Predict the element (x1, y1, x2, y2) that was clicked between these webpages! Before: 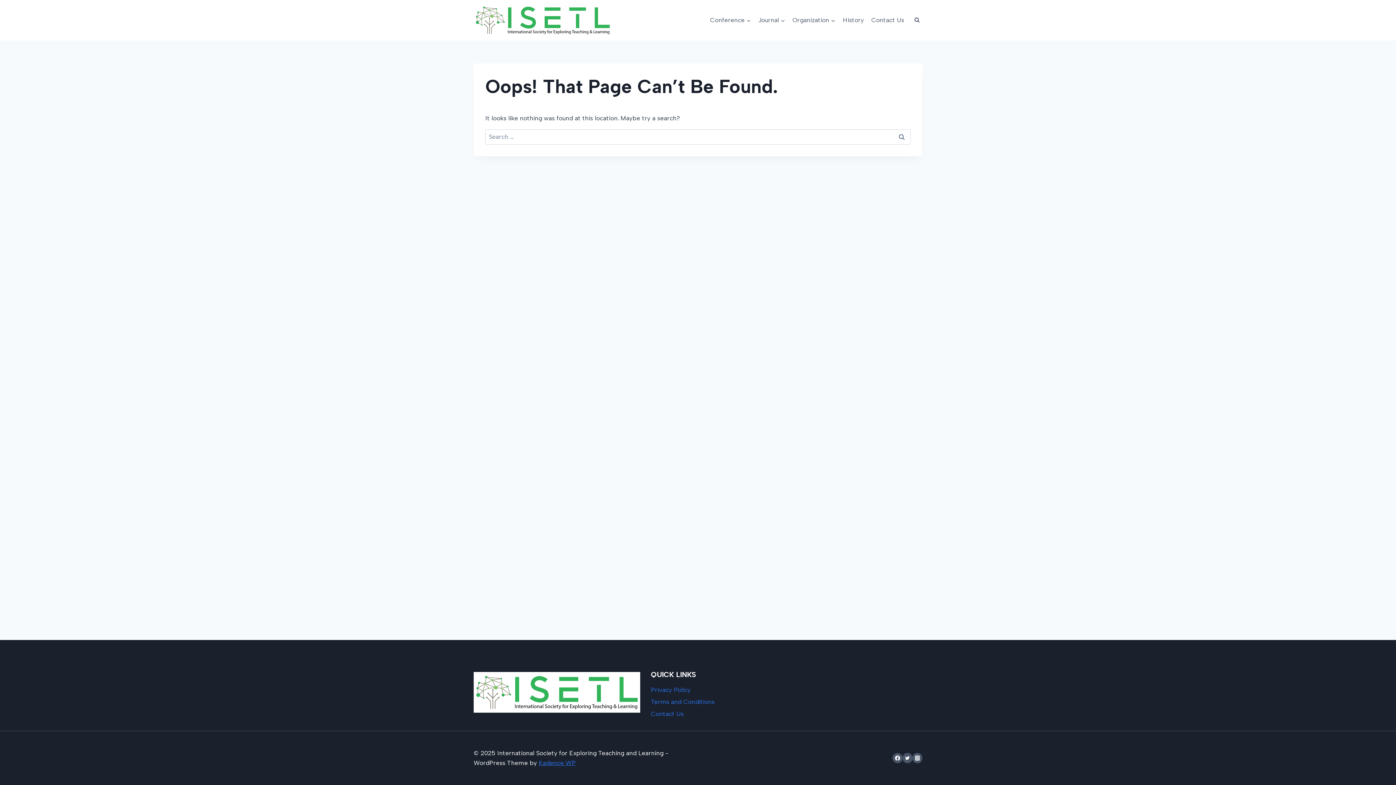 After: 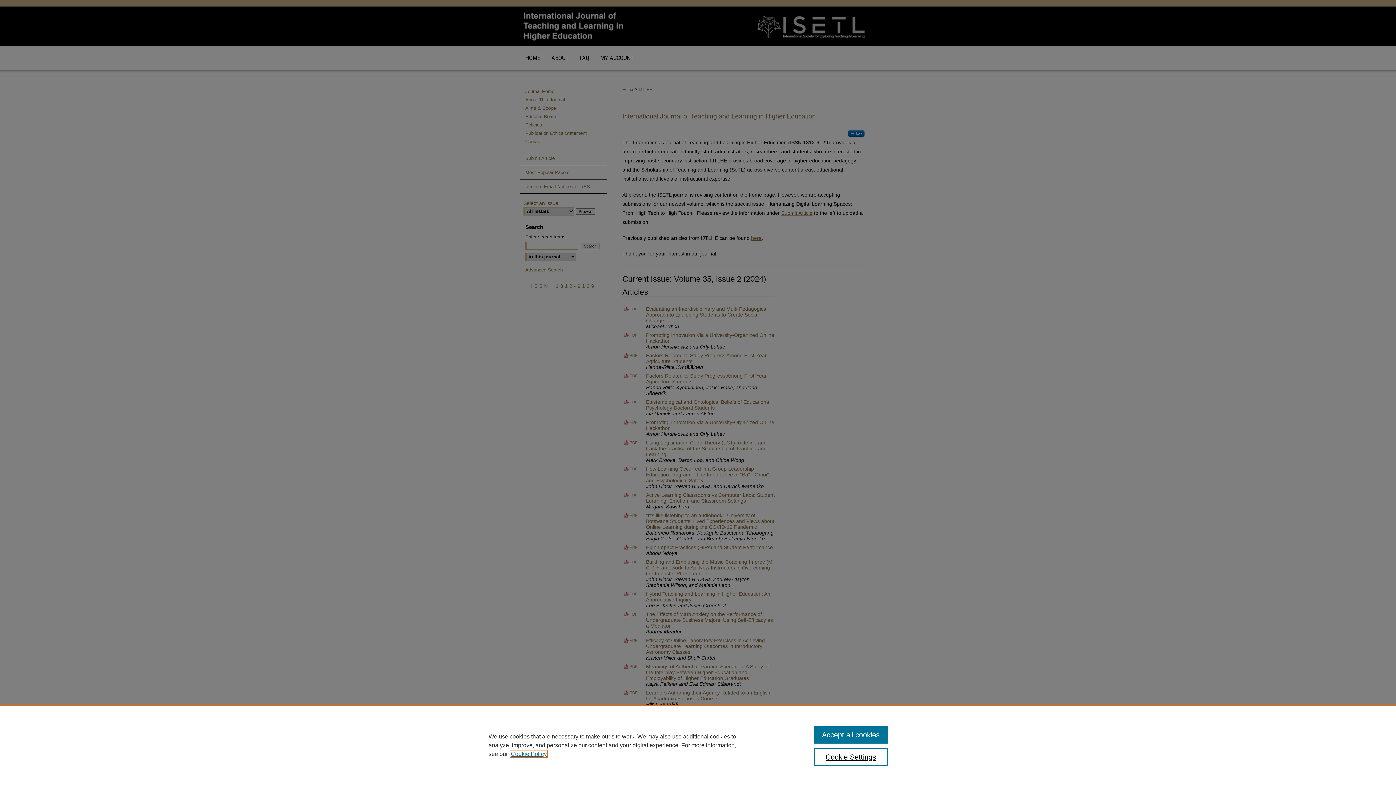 Action: bbox: (754, 11, 789, 28) label: Journal